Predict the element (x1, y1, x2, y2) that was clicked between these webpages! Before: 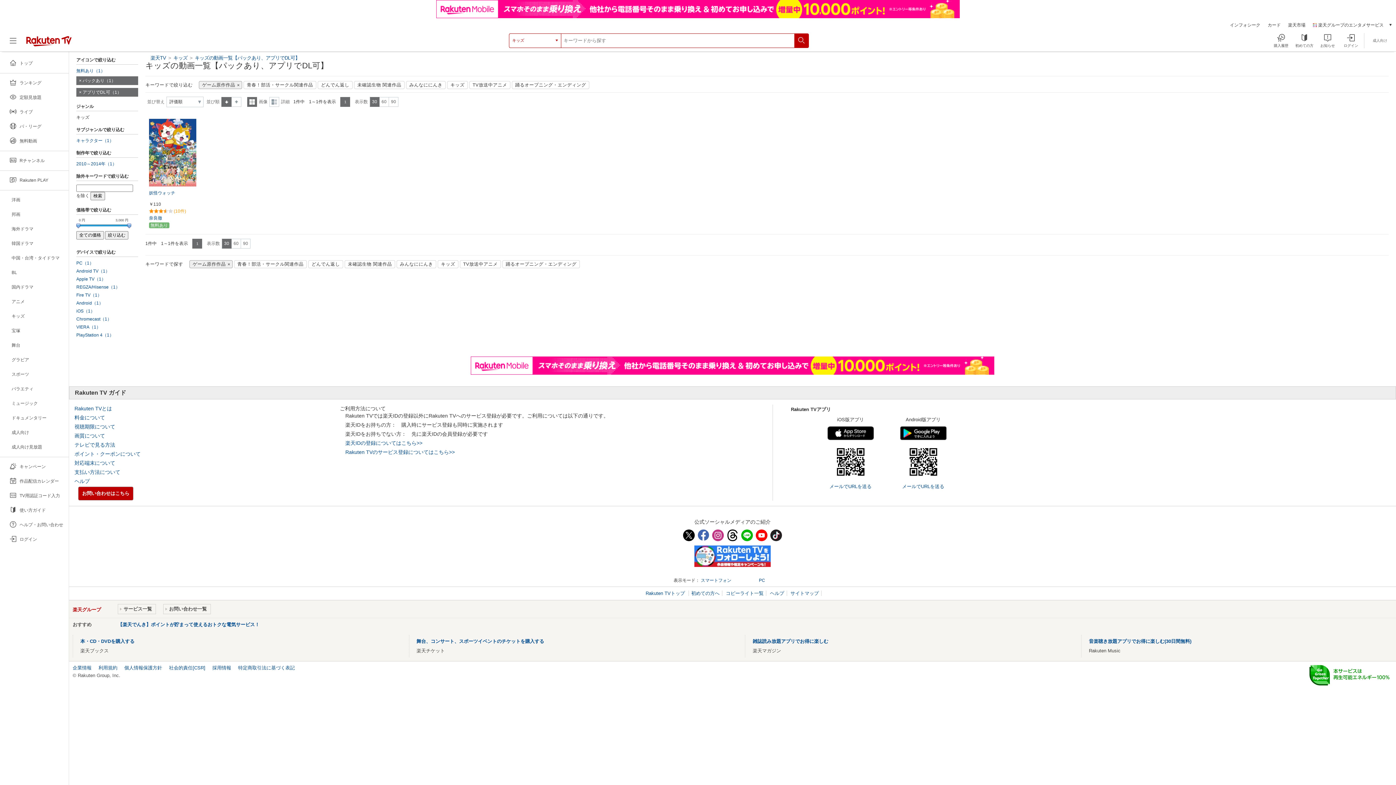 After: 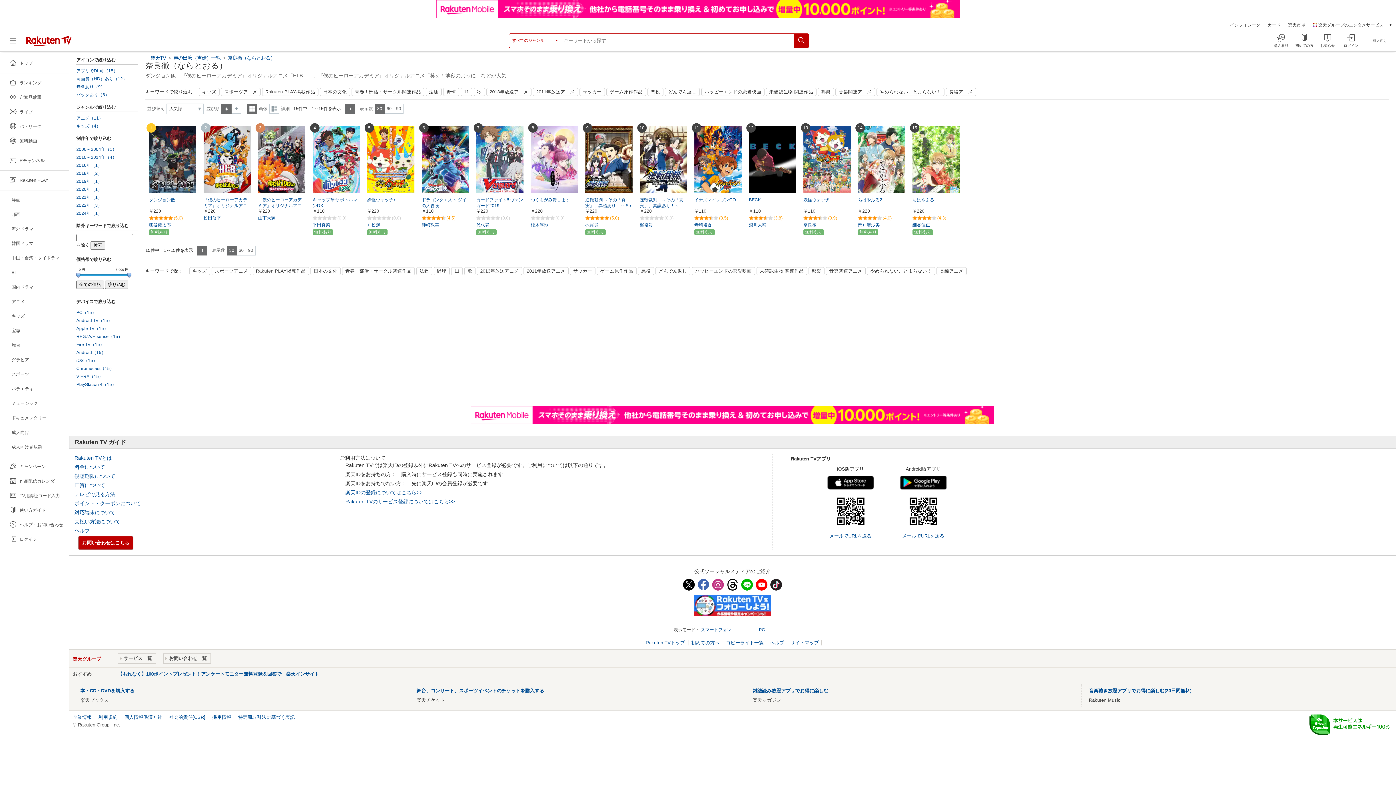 Action: bbox: (149, 197, 162, 202) label: 奈良徹